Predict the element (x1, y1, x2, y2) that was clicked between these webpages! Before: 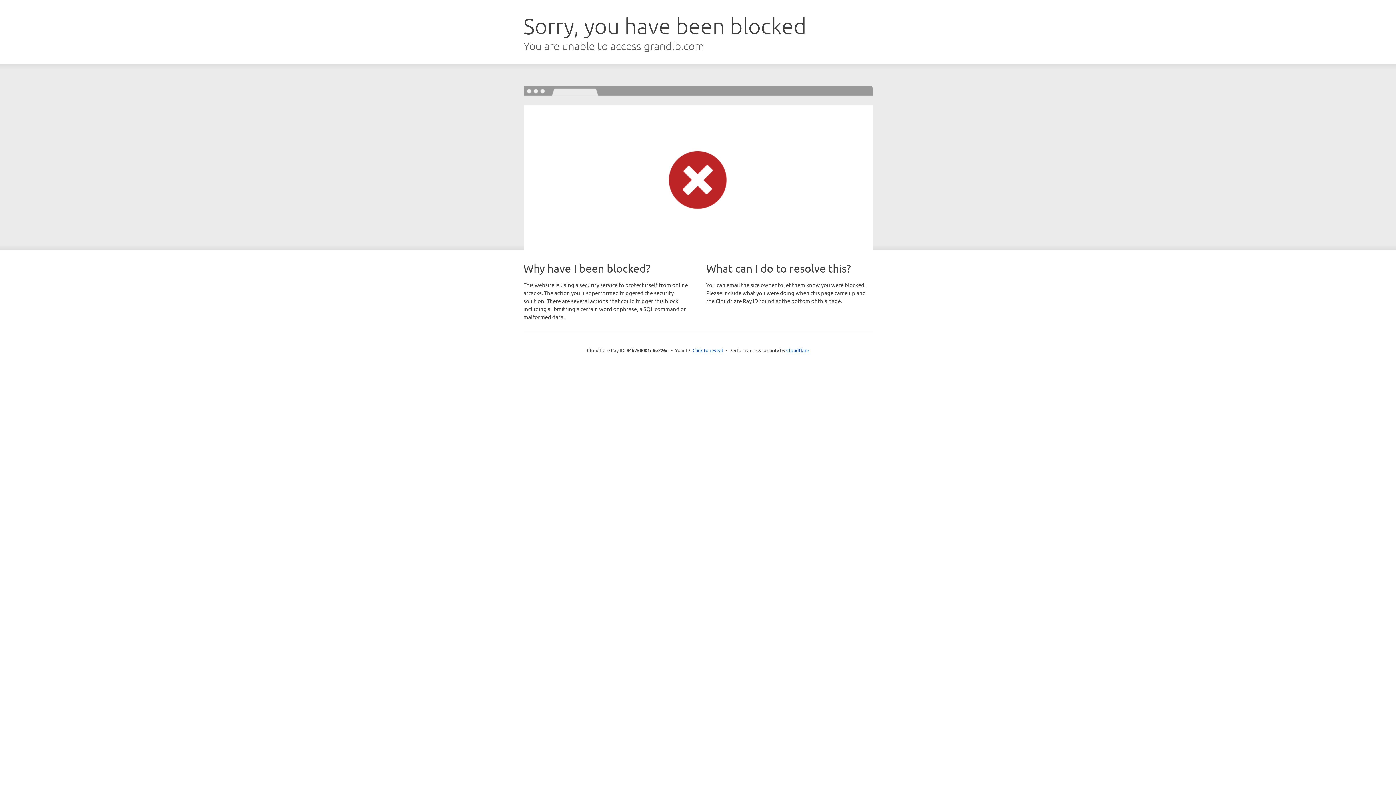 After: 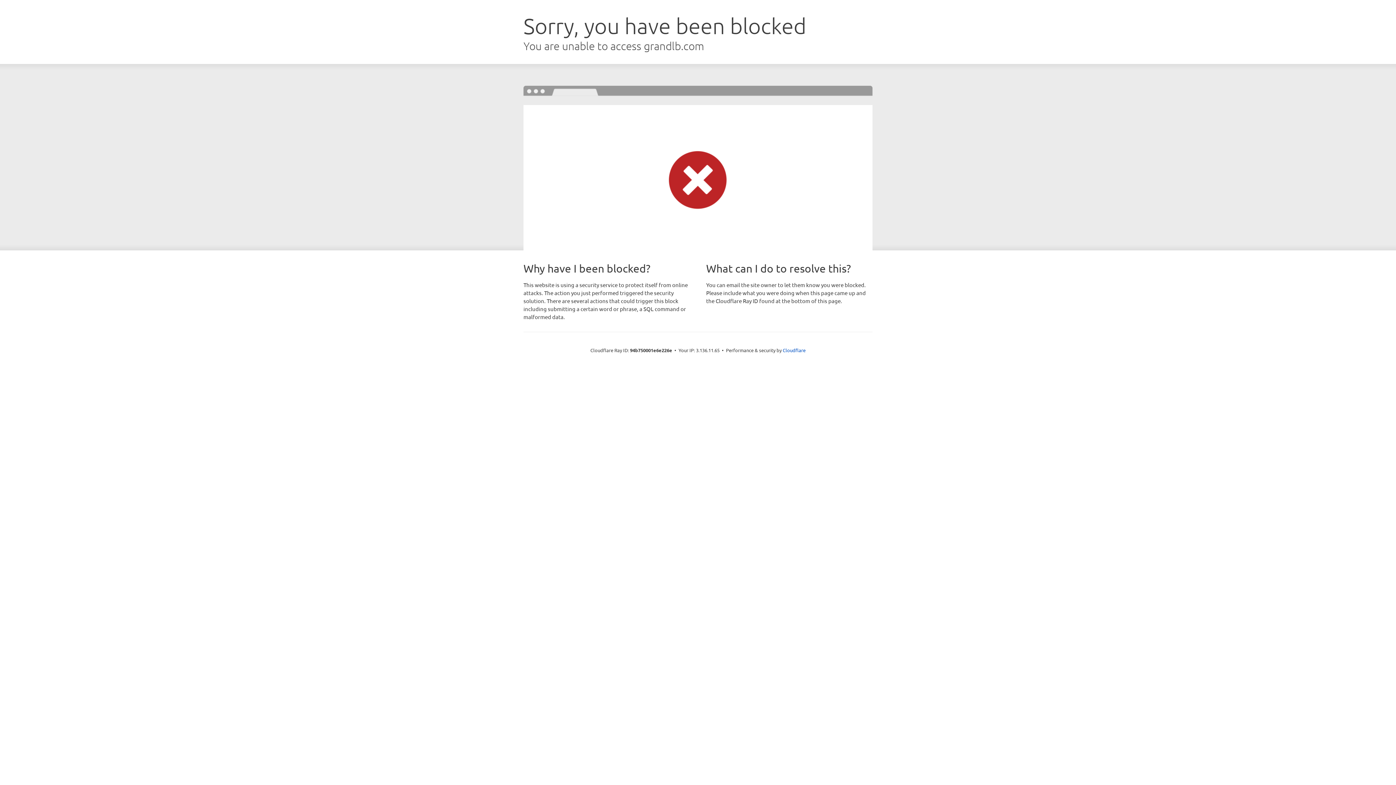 Action: bbox: (692, 346, 723, 353) label: Click to reveal